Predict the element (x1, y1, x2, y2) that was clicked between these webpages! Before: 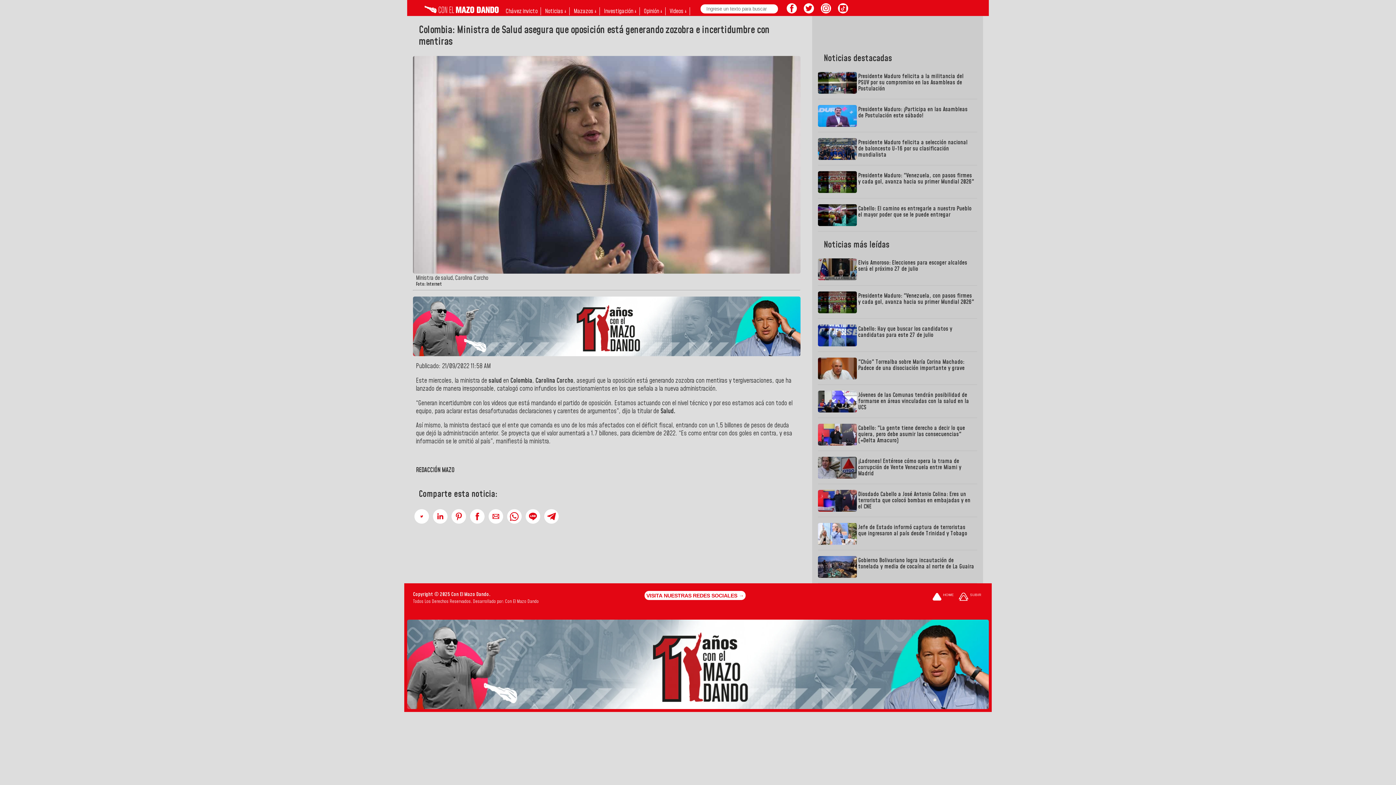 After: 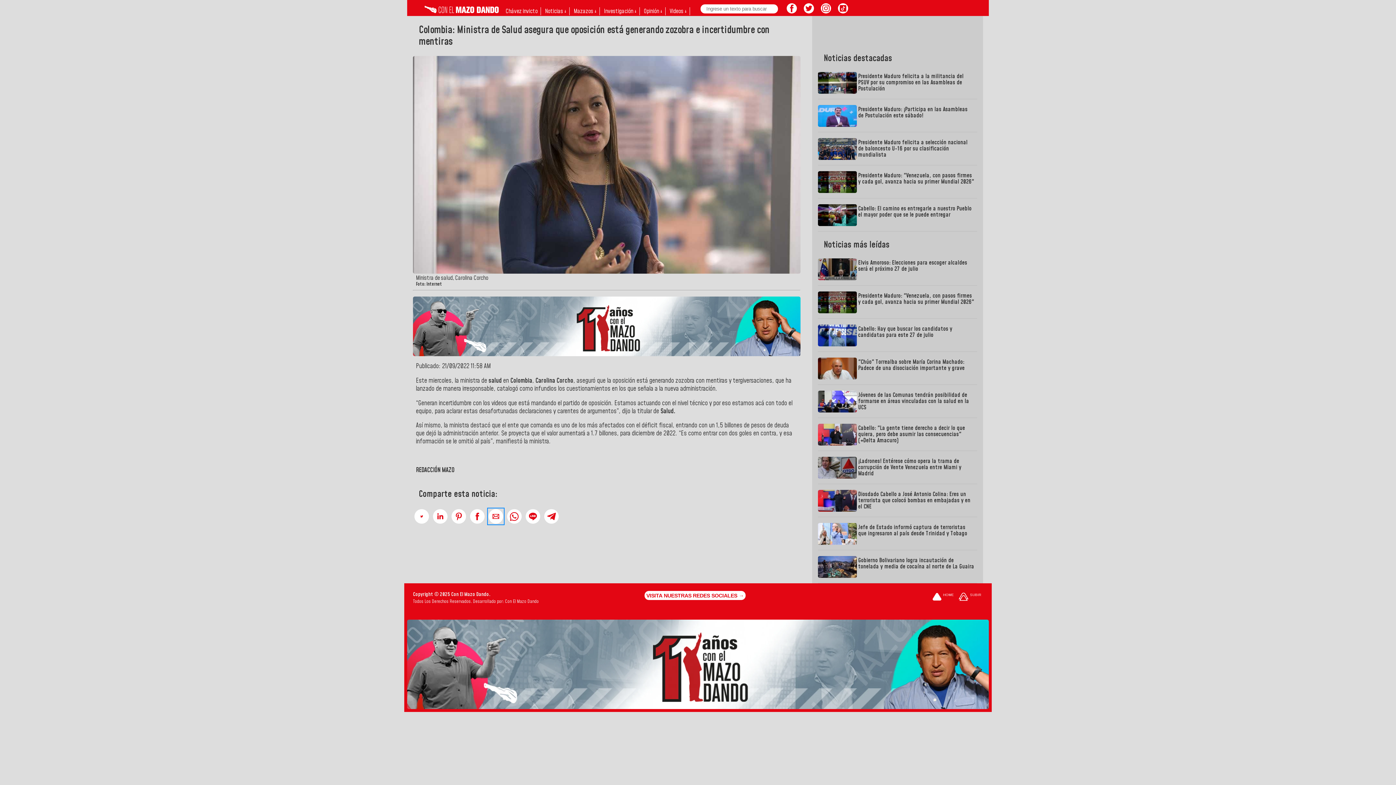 Action: bbox: (488, 509, 503, 523) label: Comparte a travéz de tu Correo Electrónico